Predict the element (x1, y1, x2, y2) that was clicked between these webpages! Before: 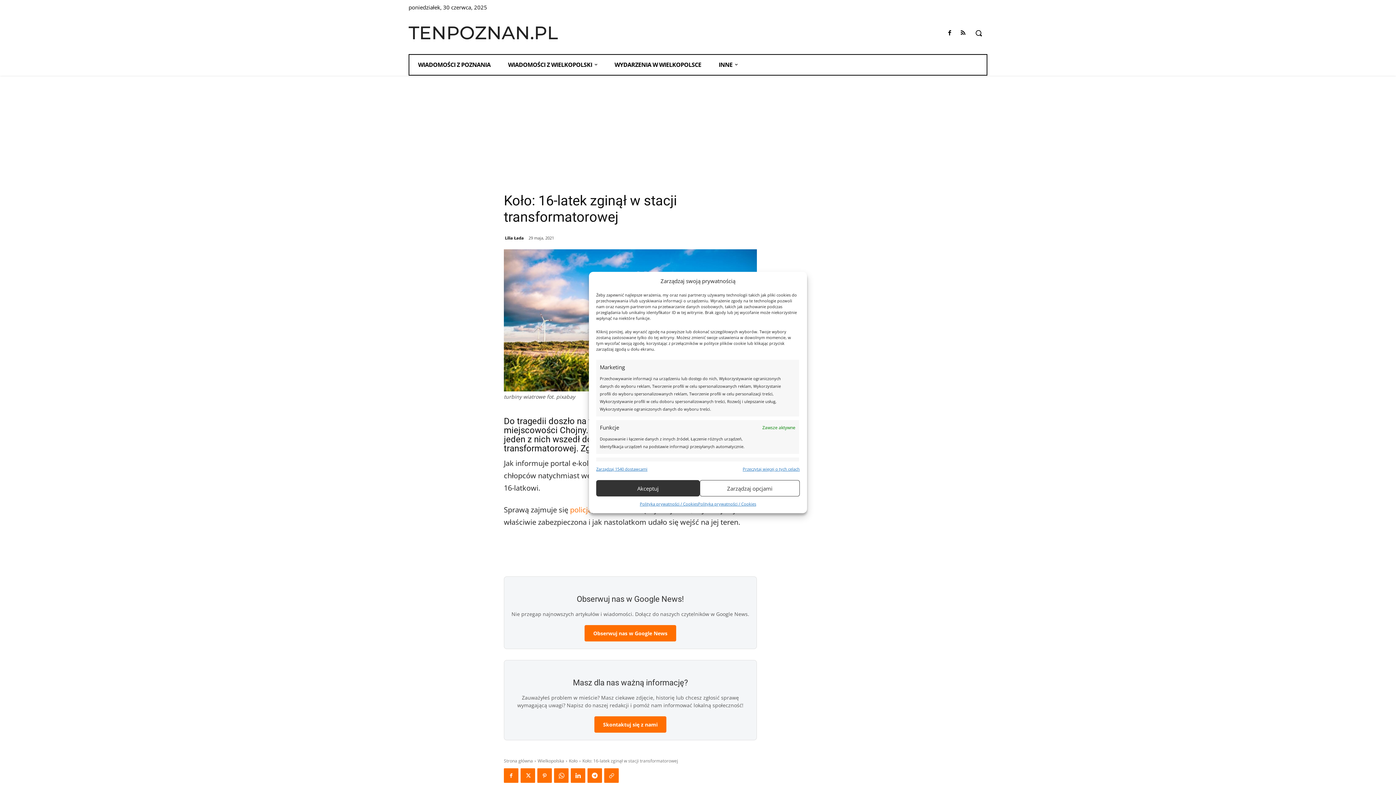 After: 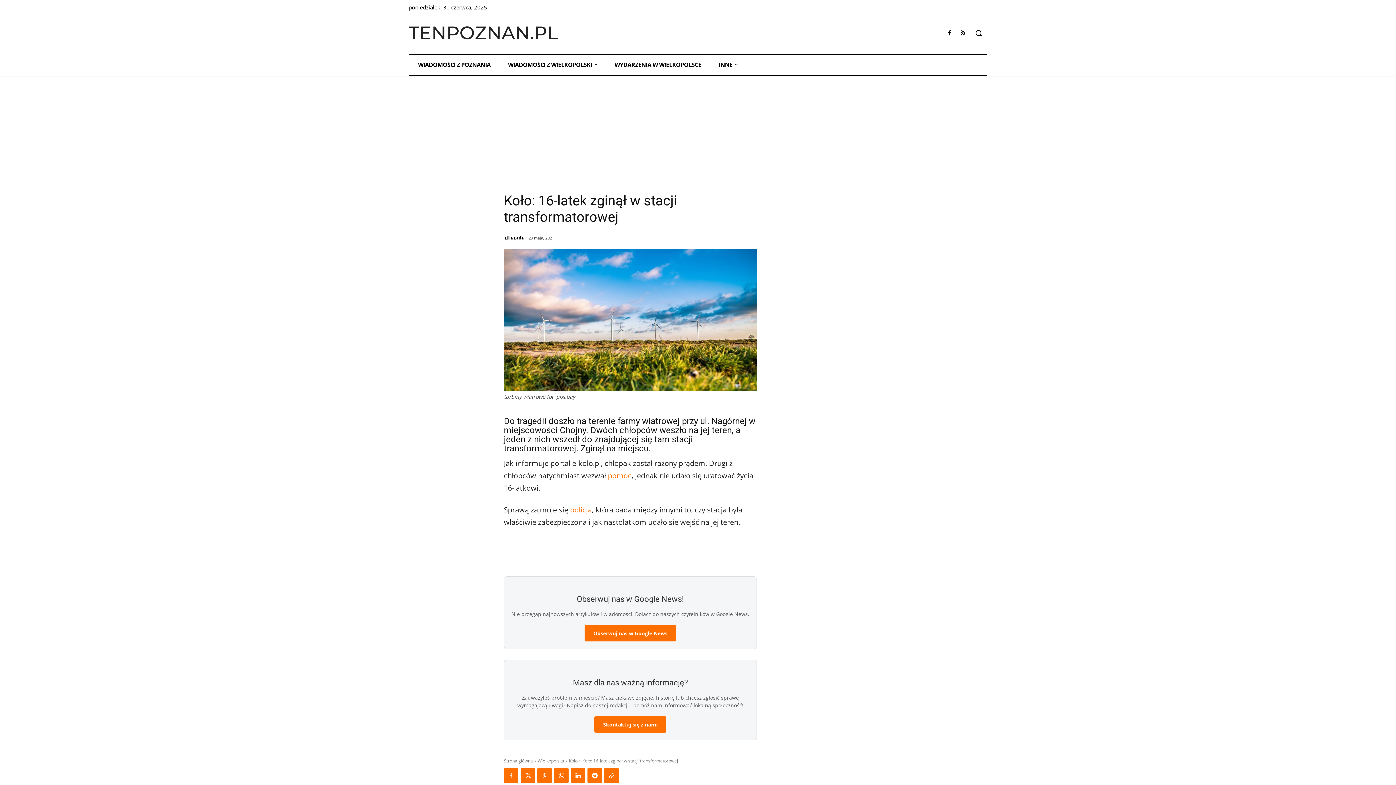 Action: label: Akceptuj bbox: (596, 480, 700, 496)